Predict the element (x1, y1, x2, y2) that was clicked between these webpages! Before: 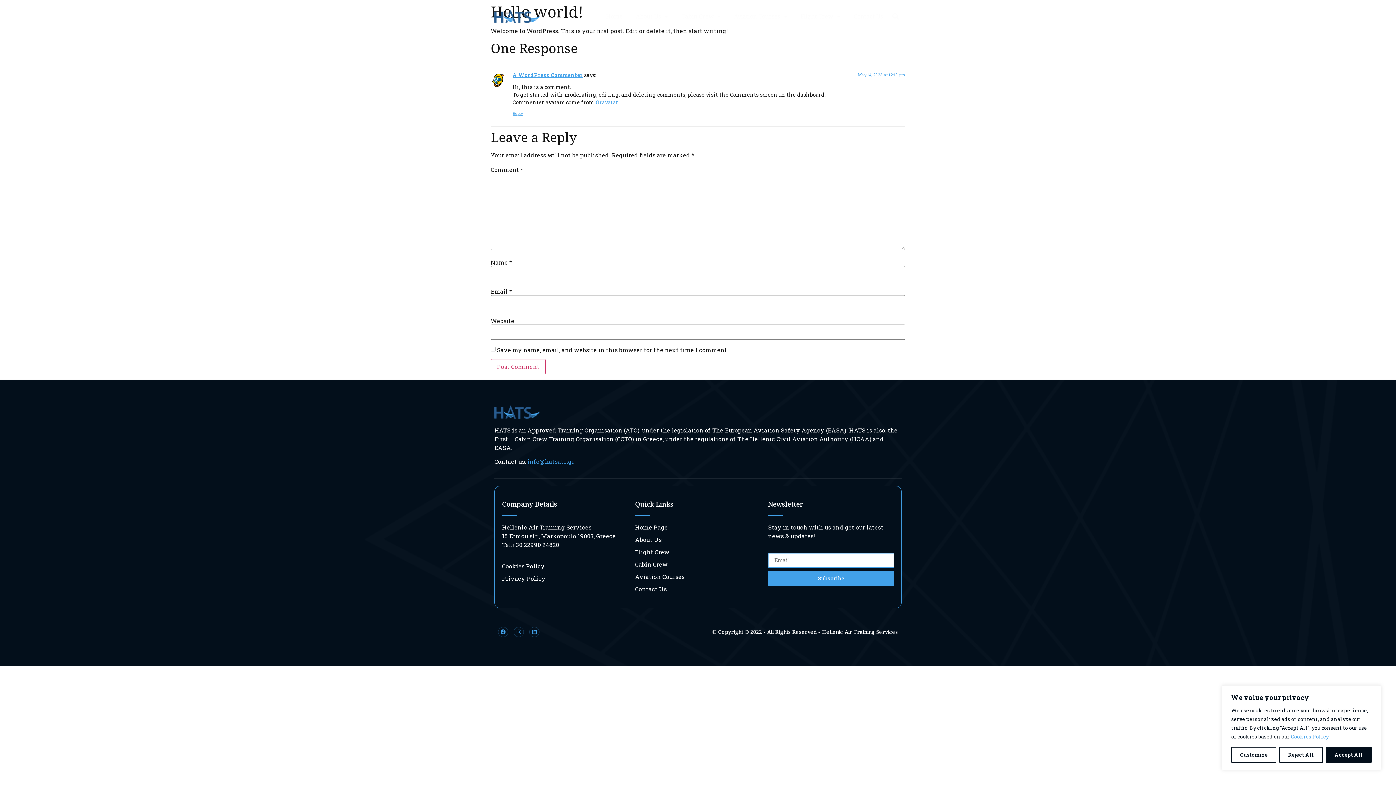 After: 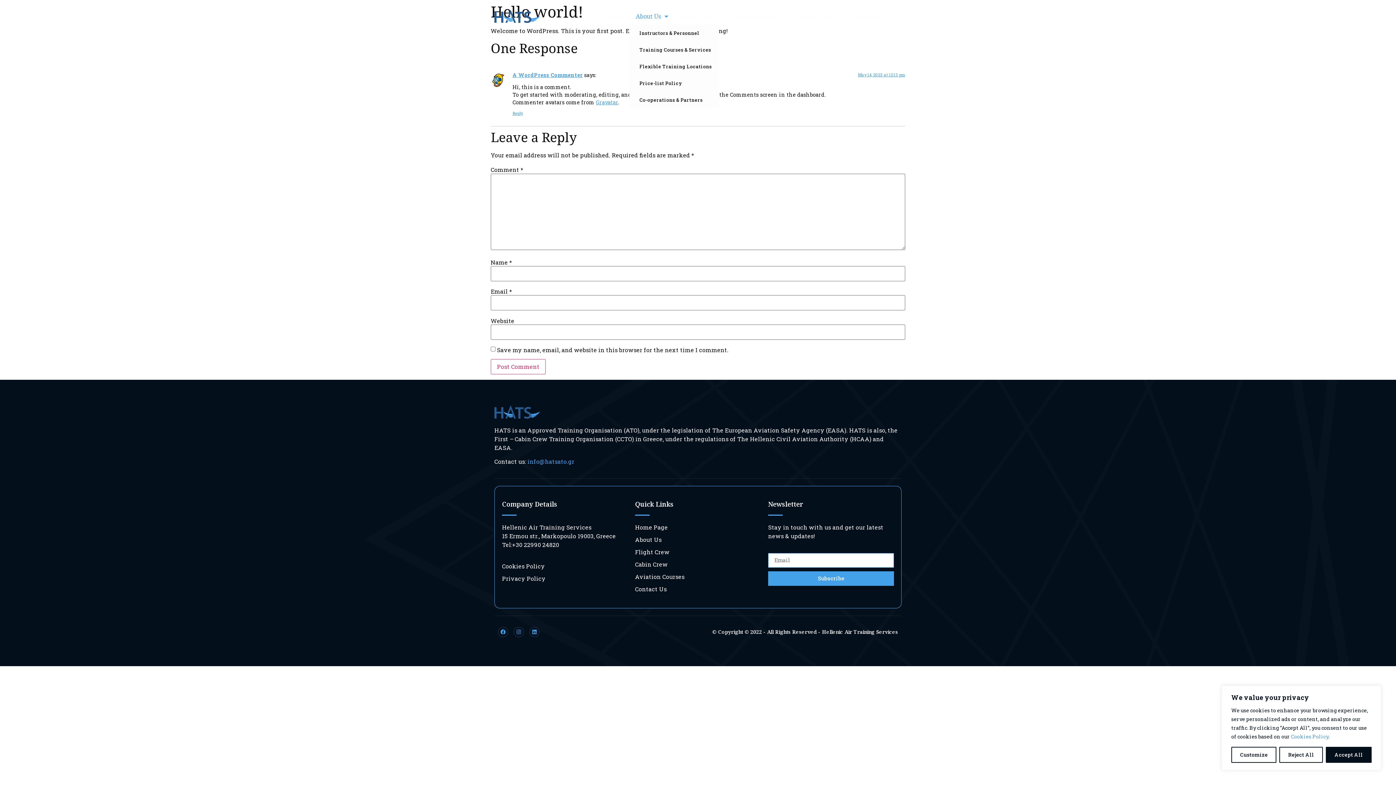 Action: bbox: (629, 8, 674, 24) label: About Us